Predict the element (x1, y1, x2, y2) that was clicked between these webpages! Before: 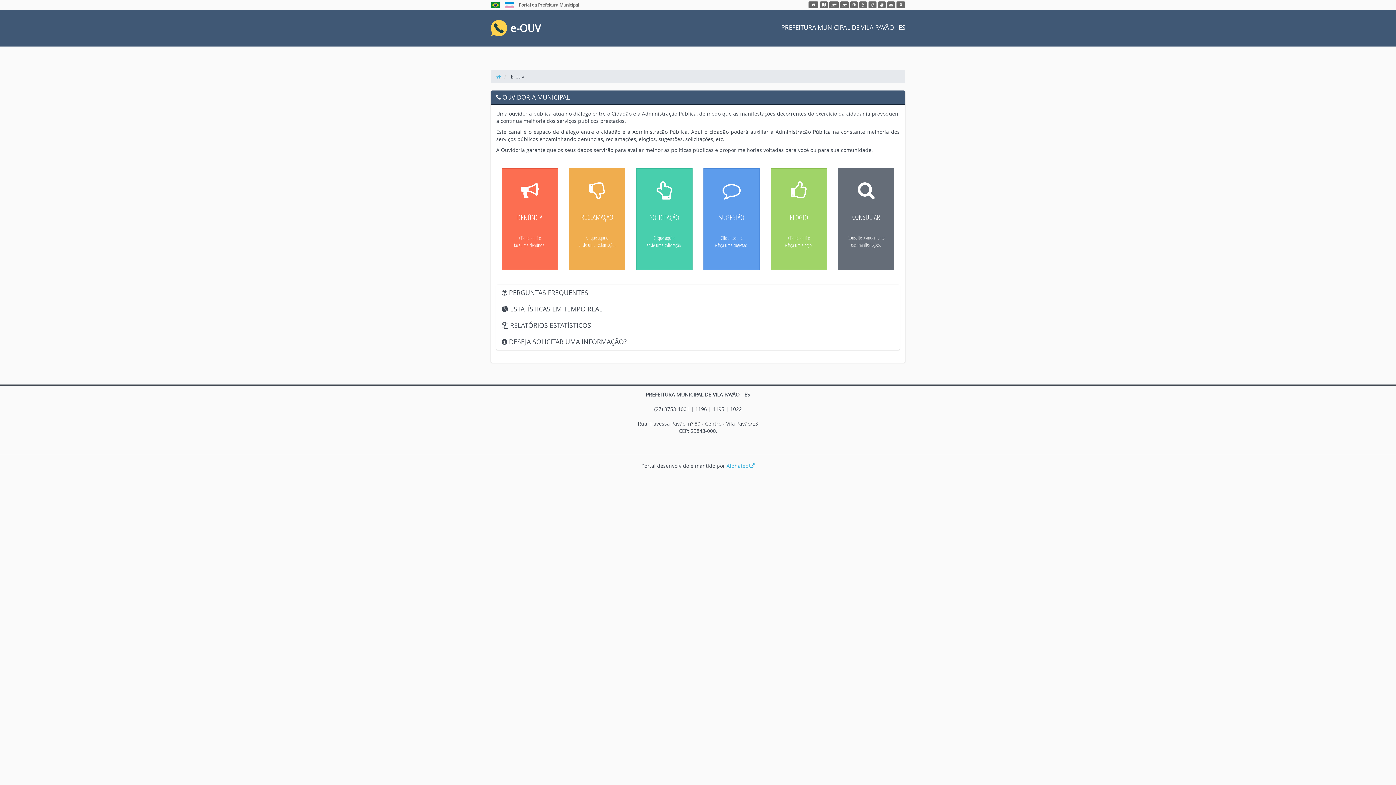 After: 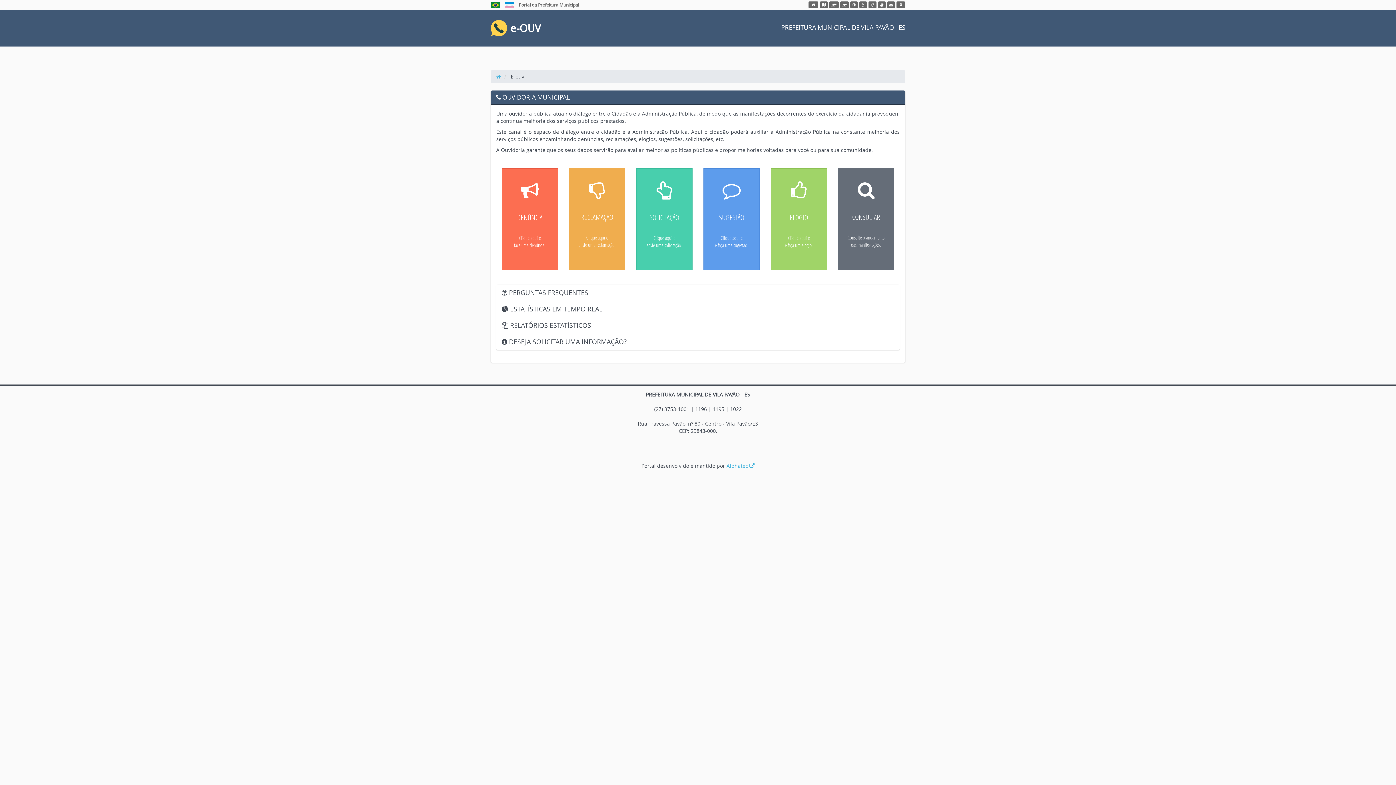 Action: label: Link externo para Portal do Governo do Estado do Espírito Santo bbox: (504, 1, 514, 7)